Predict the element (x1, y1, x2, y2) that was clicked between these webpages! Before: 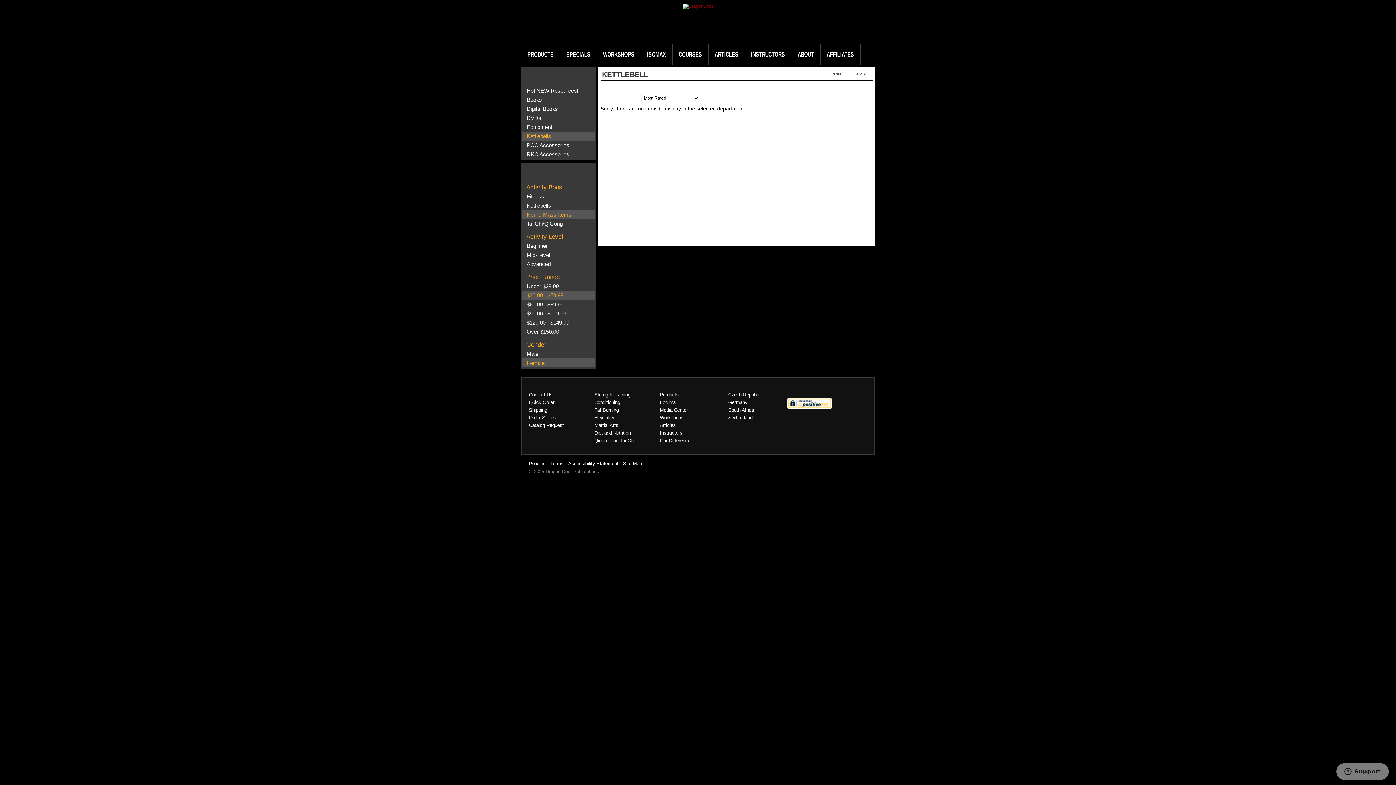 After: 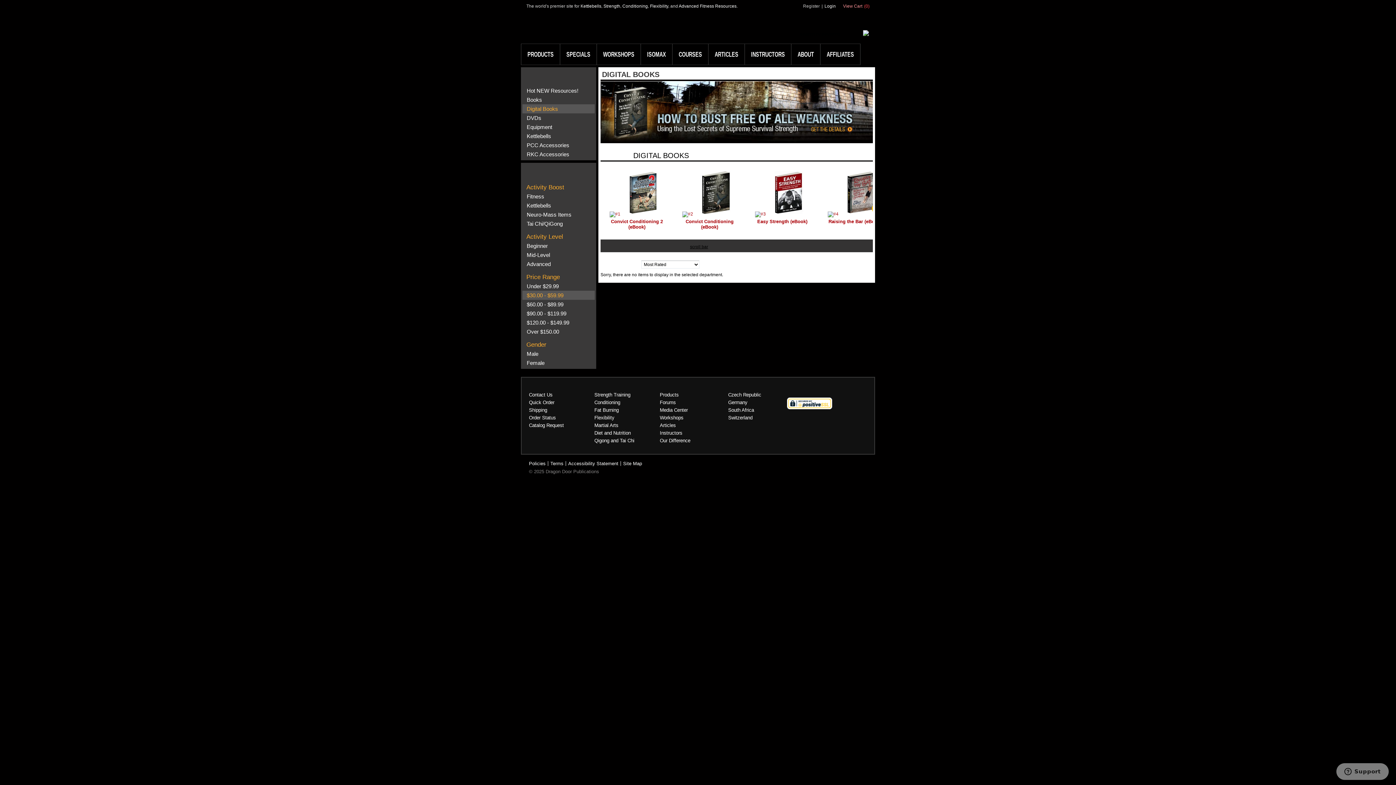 Action: label: Digital Books bbox: (526, 105, 558, 112)